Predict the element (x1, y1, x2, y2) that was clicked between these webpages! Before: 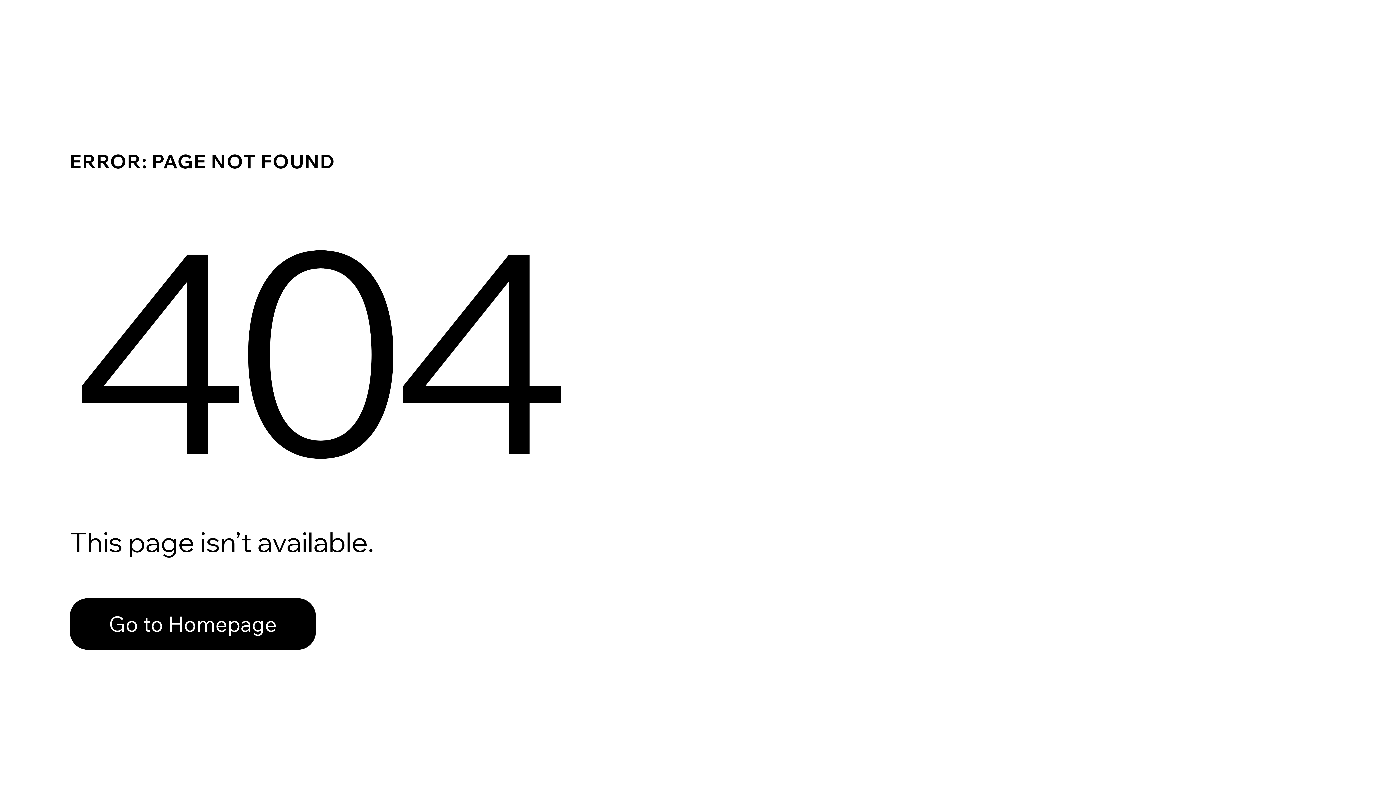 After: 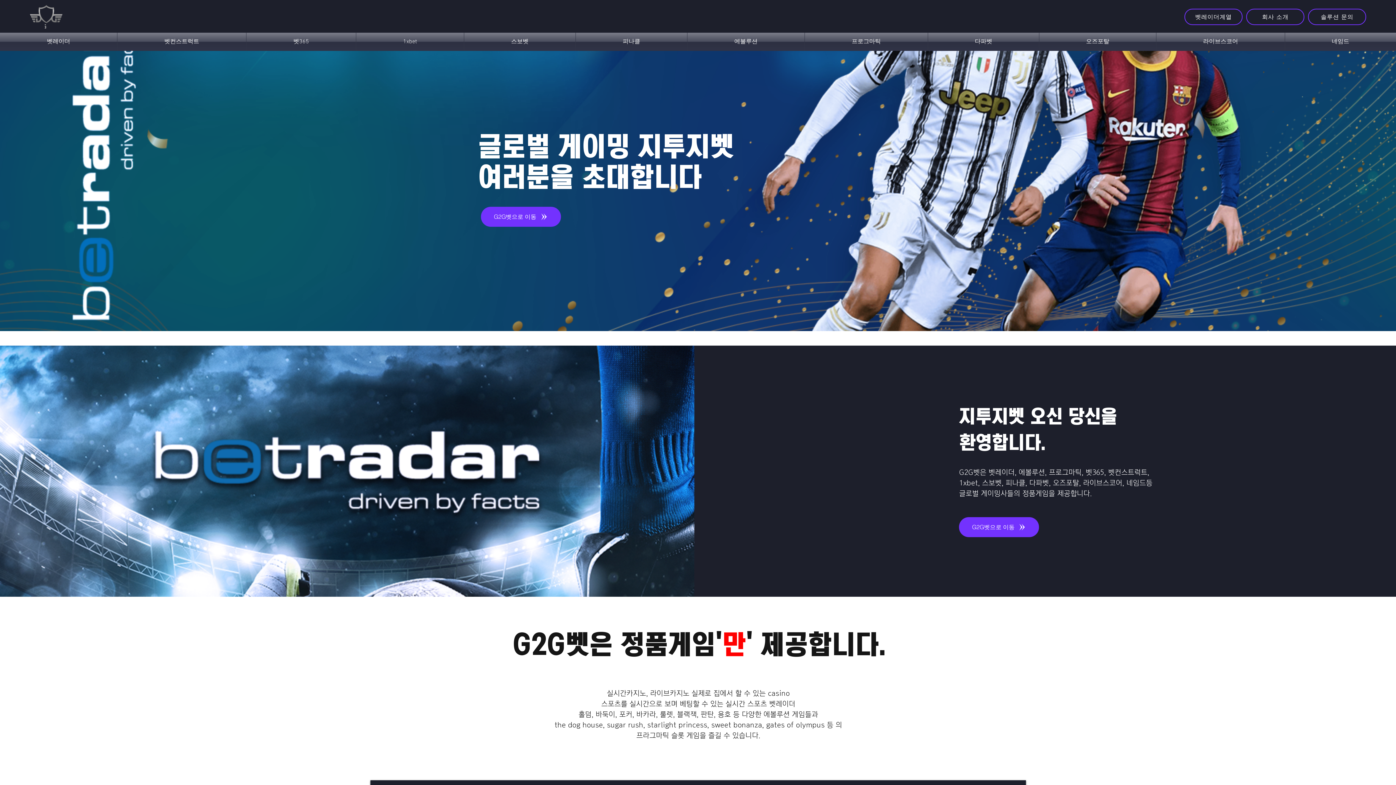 Action: label: Go to Homepage bbox: (69, 582, 768, 659)